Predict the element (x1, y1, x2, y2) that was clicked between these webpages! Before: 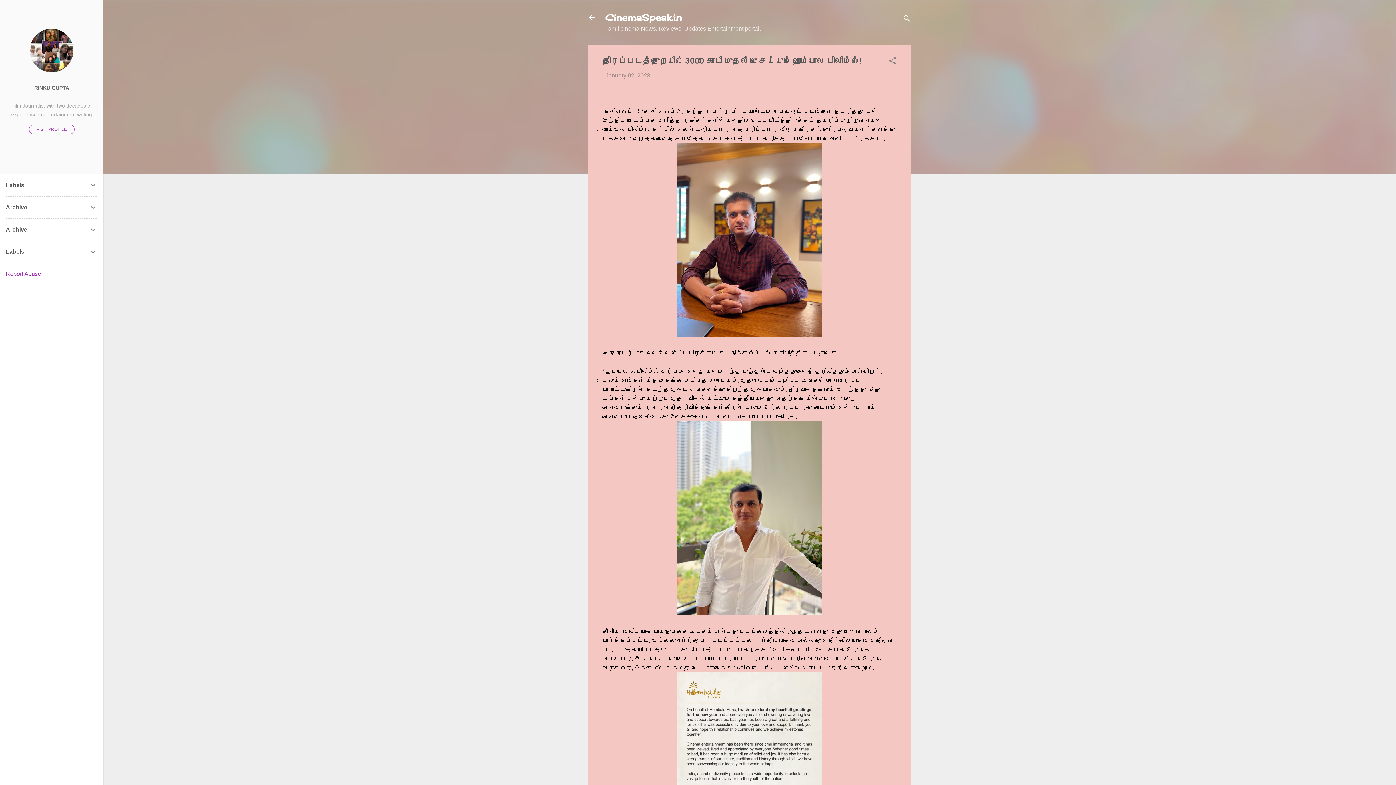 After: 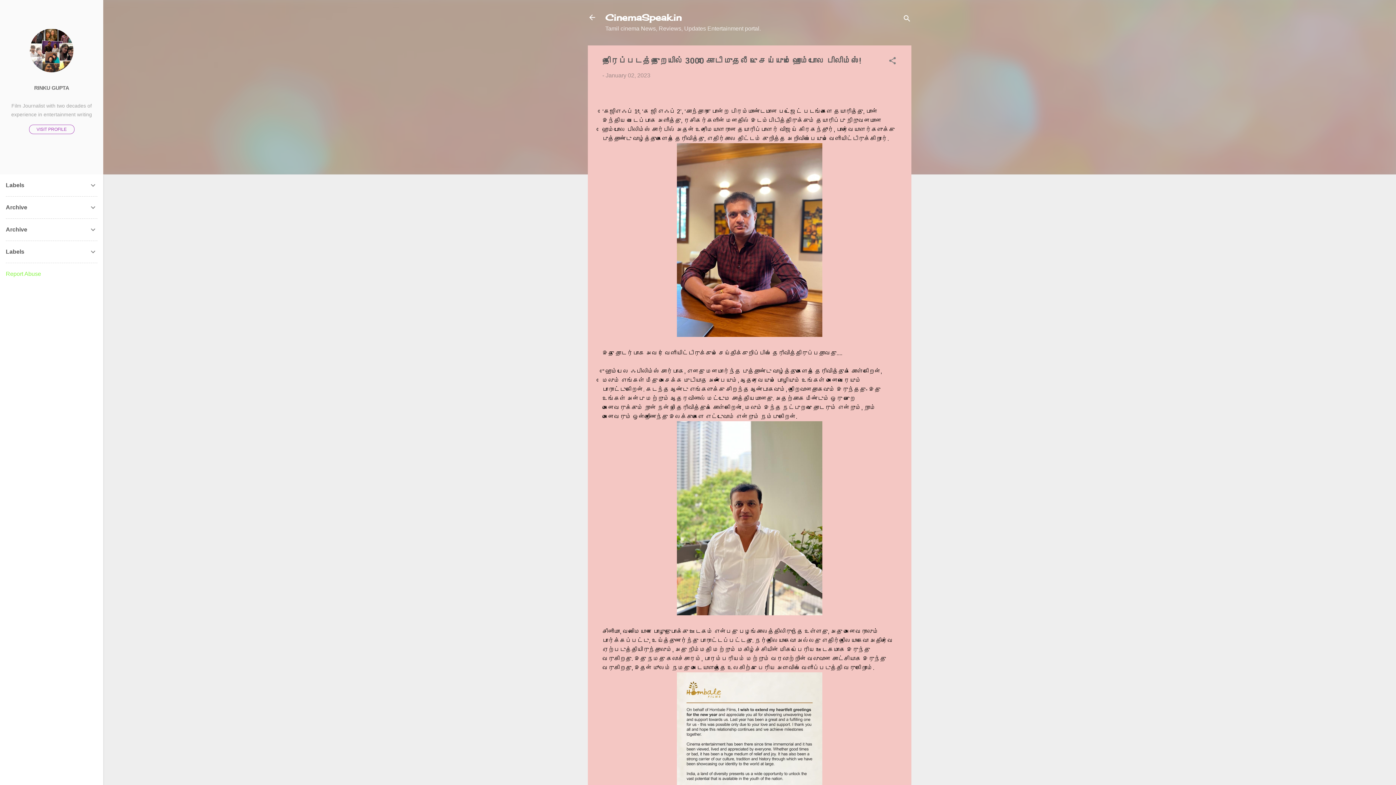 Action: bbox: (5, 270, 41, 277) label: Report Abuse